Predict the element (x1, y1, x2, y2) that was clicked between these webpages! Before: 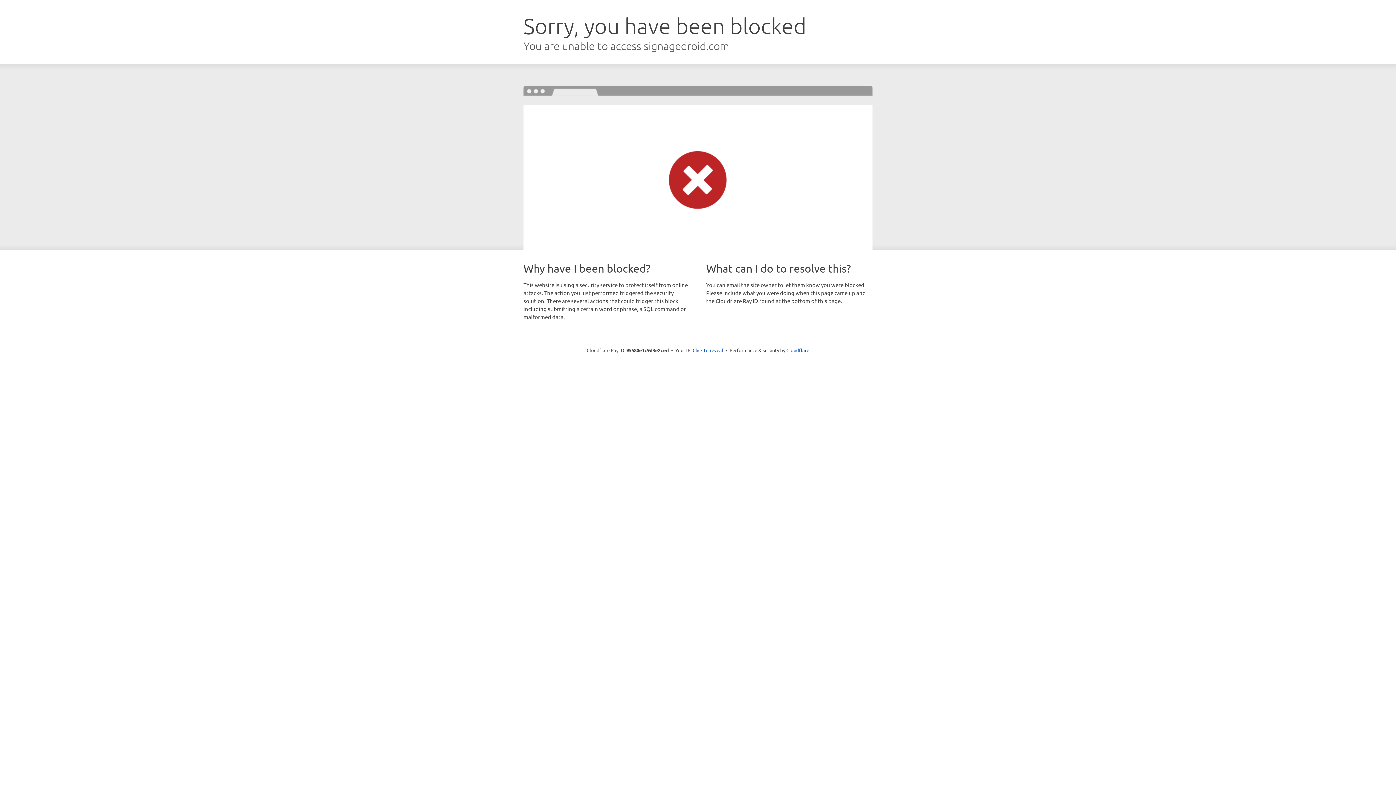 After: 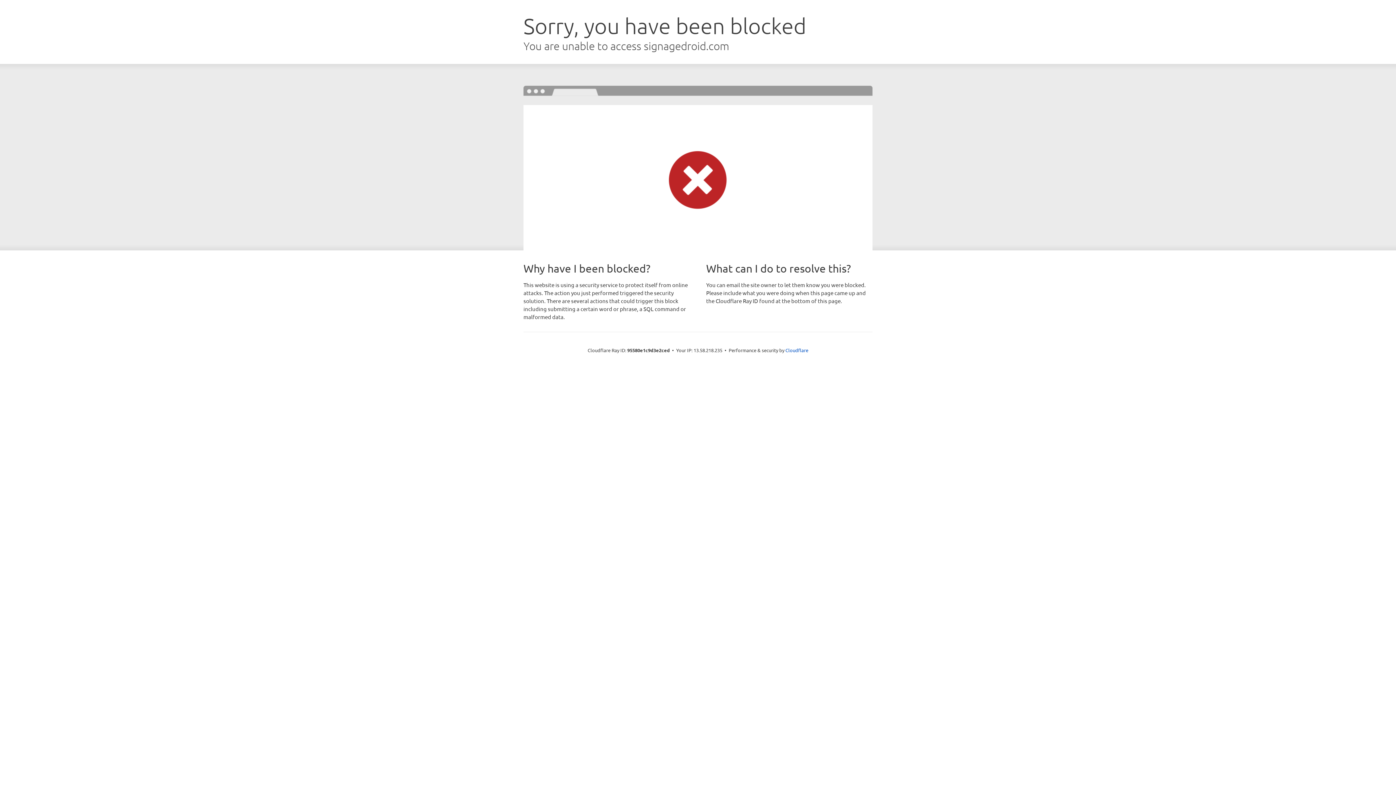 Action: bbox: (692, 346, 723, 353) label: Click to reveal